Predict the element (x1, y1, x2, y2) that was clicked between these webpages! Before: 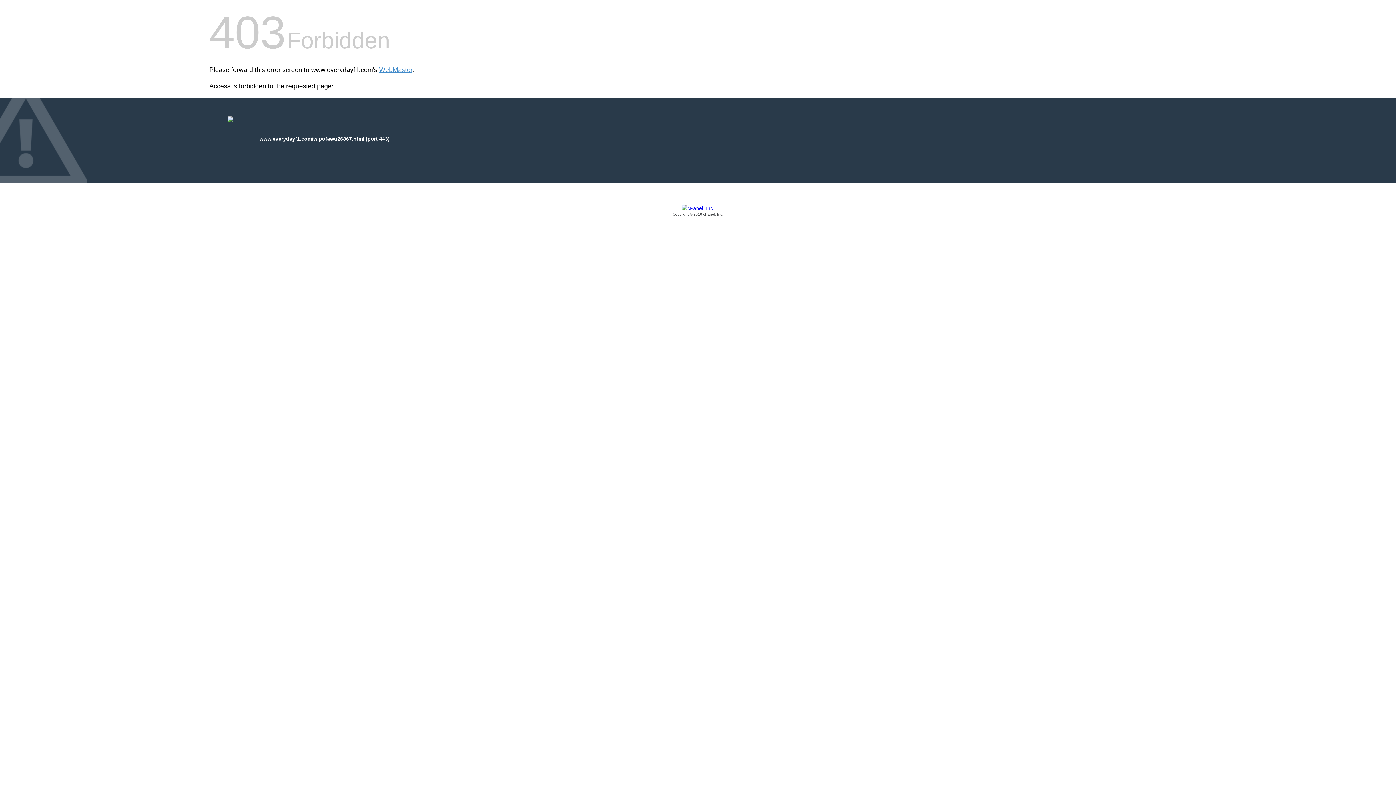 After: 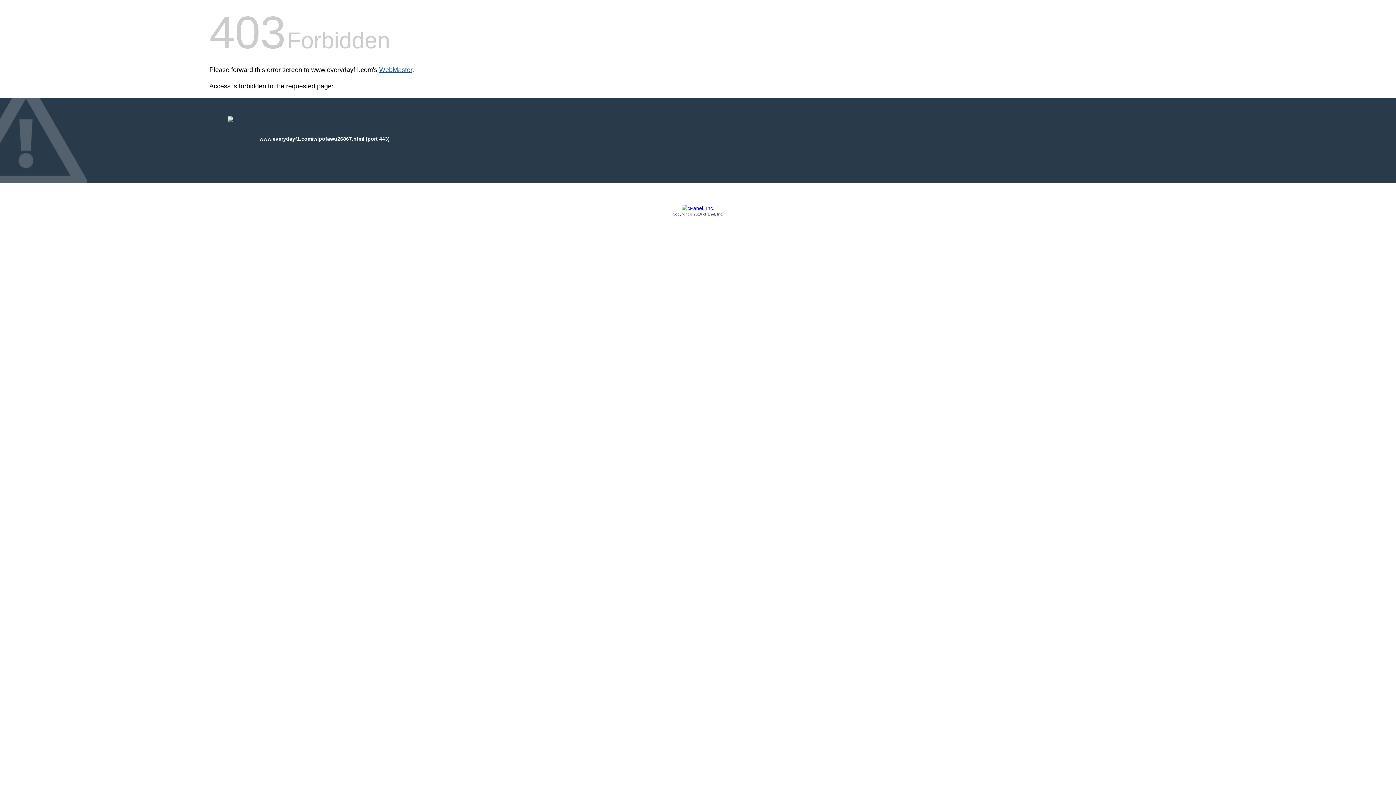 Action: bbox: (379, 66, 412, 73) label: WebMaster